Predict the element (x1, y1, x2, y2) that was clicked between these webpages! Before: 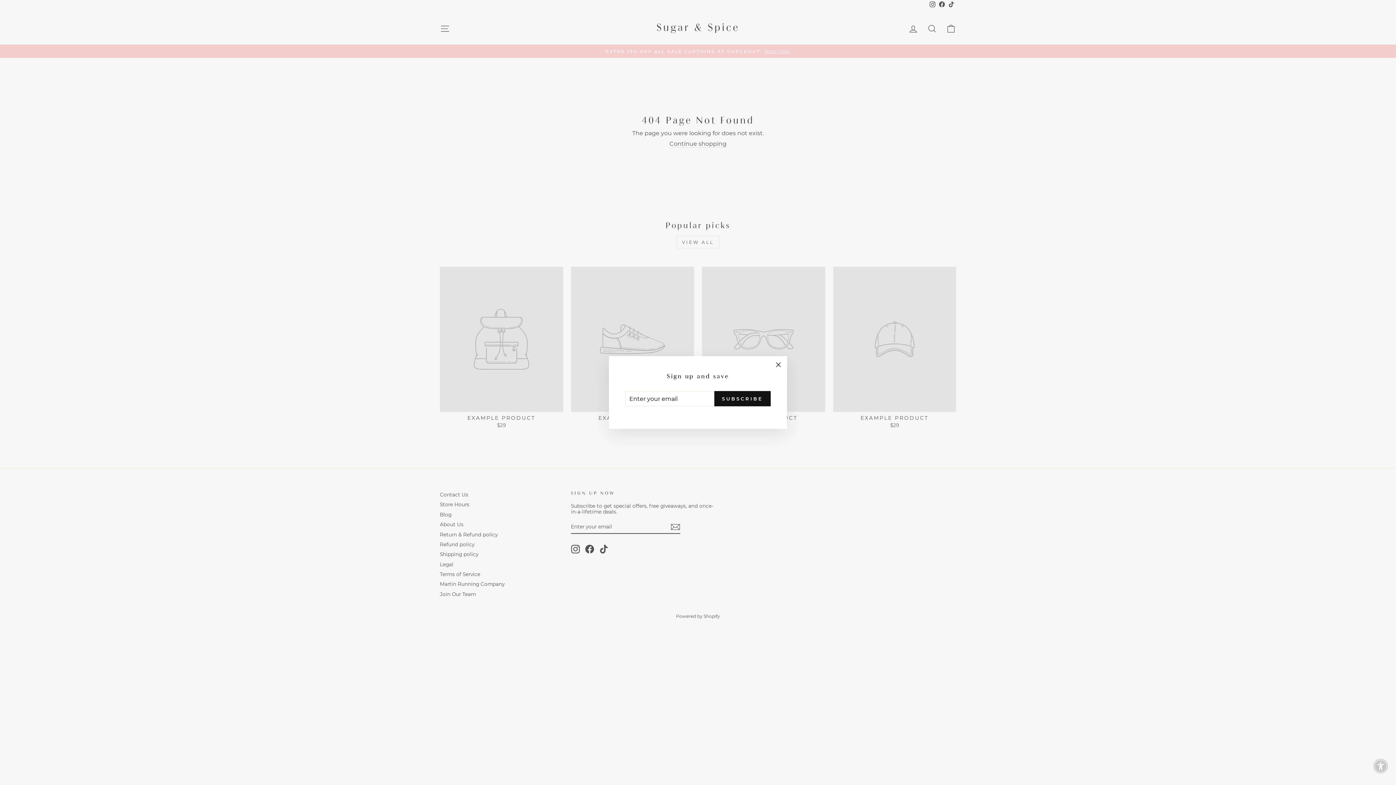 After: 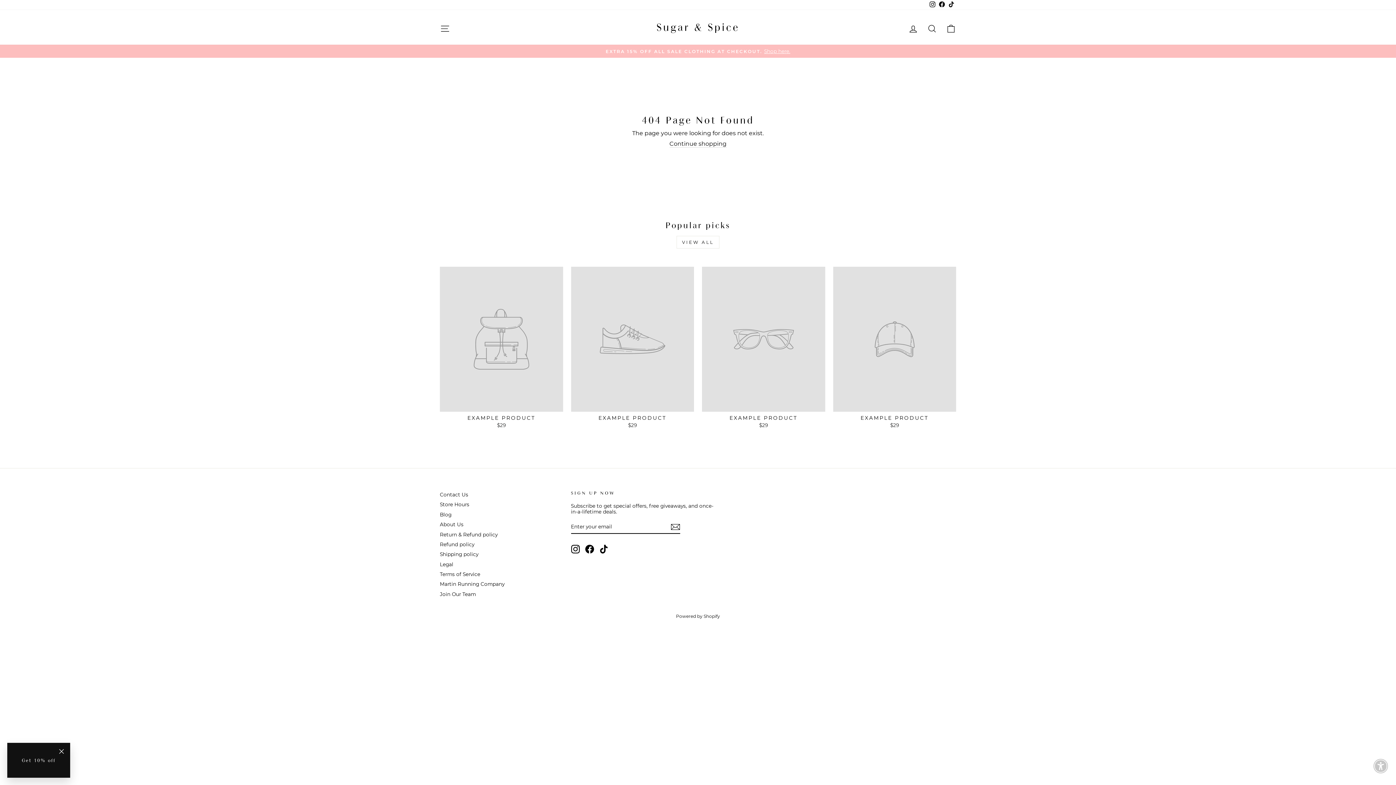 Action: bbox: (769, 356, 787, 373) label: "Close (esc)"